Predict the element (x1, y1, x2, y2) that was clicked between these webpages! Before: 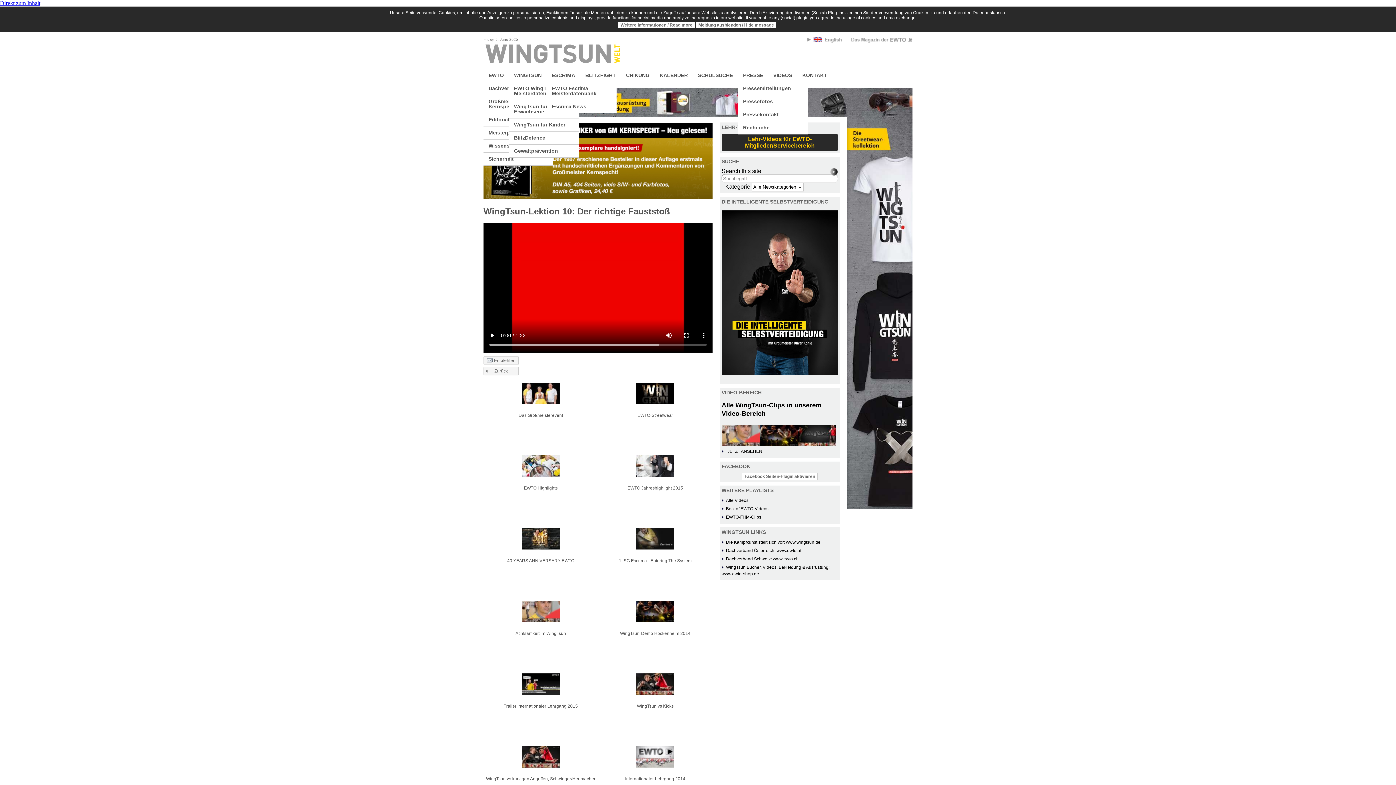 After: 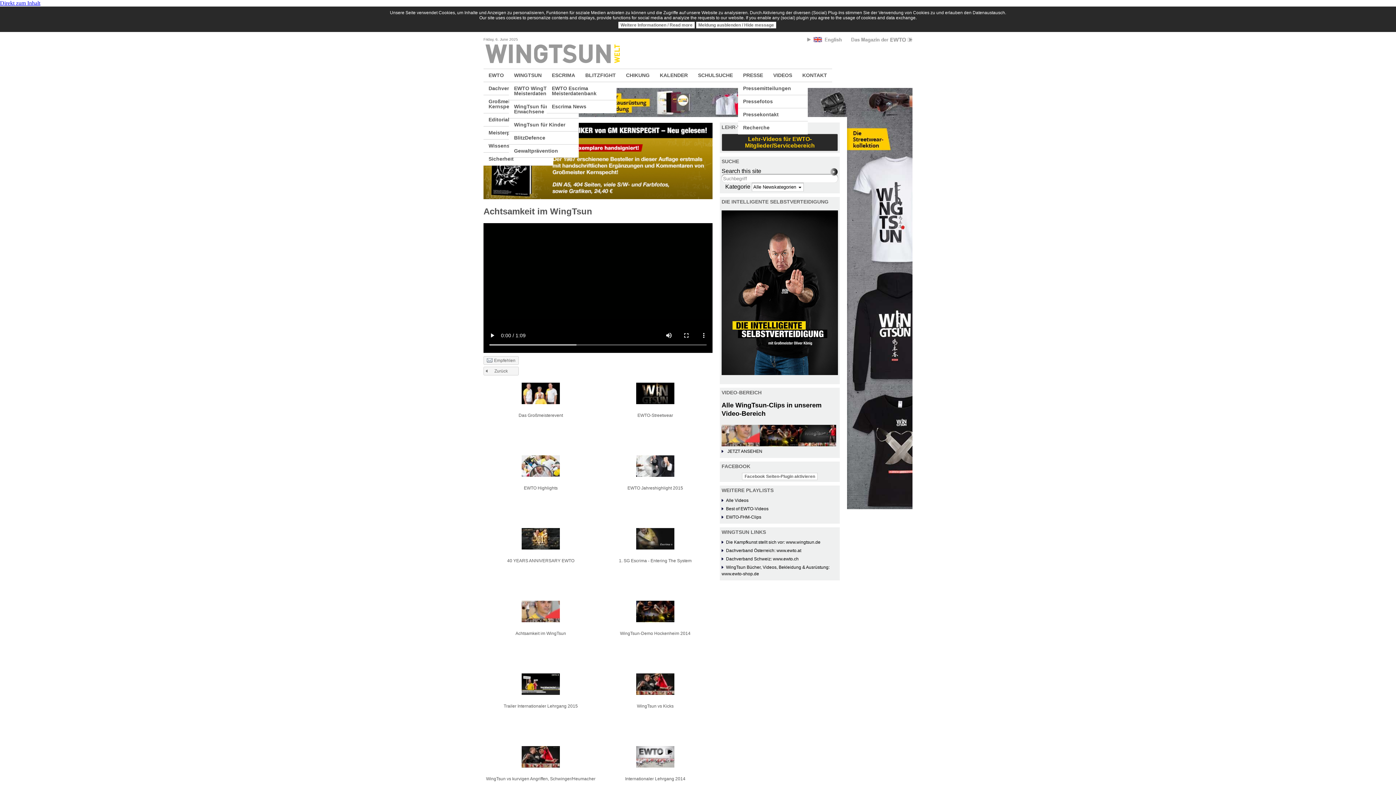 Action: bbox: (721, 441, 760, 447)